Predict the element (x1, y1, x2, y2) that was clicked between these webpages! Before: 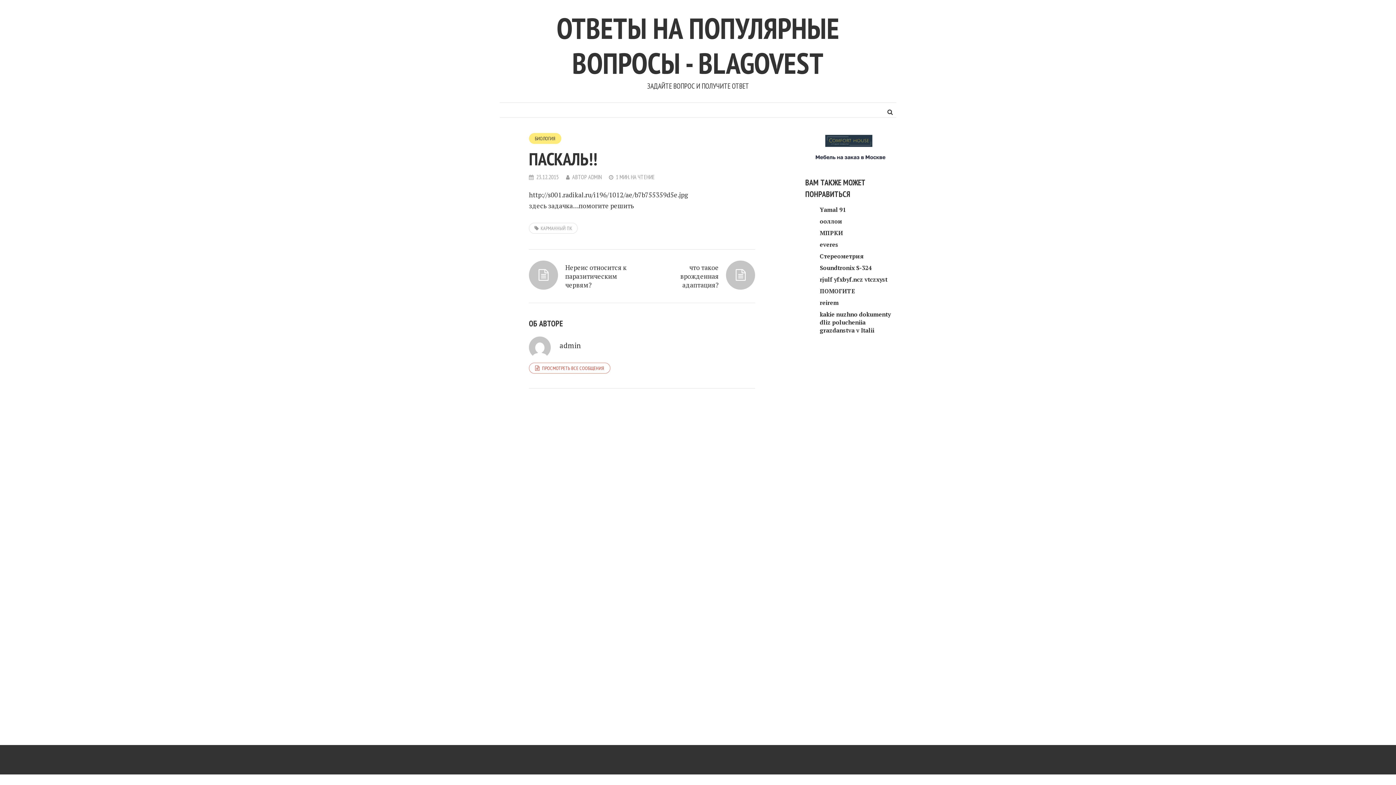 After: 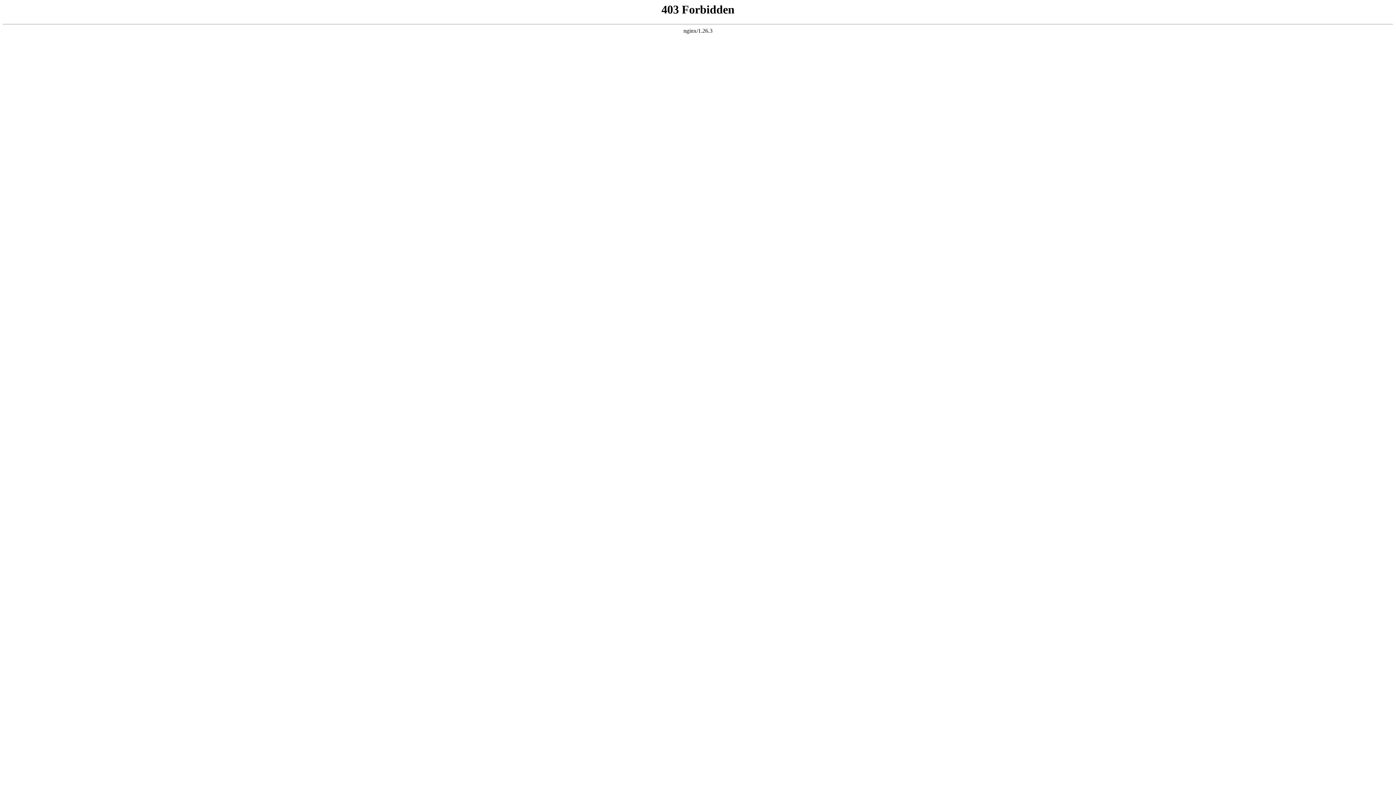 Action: bbox: (805, 144, 896, 152)